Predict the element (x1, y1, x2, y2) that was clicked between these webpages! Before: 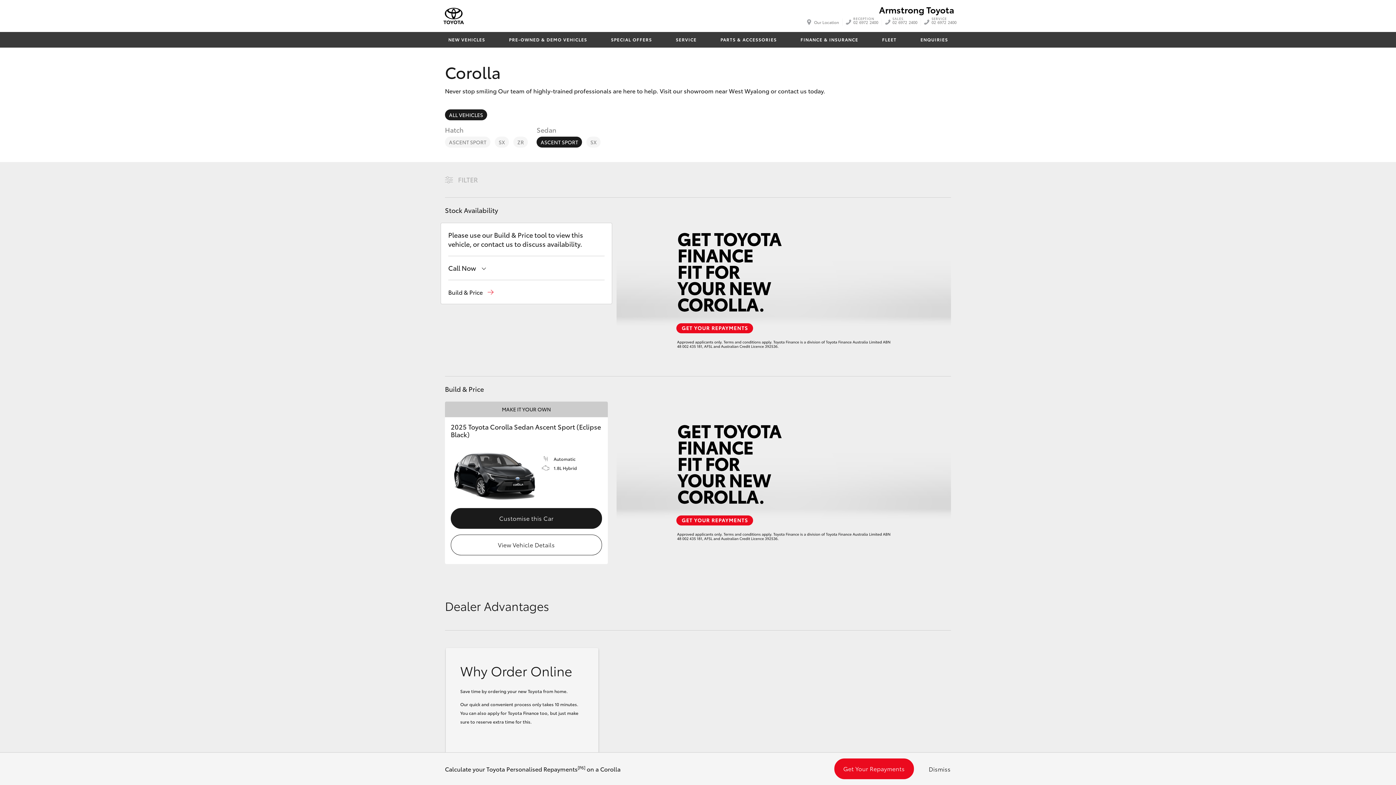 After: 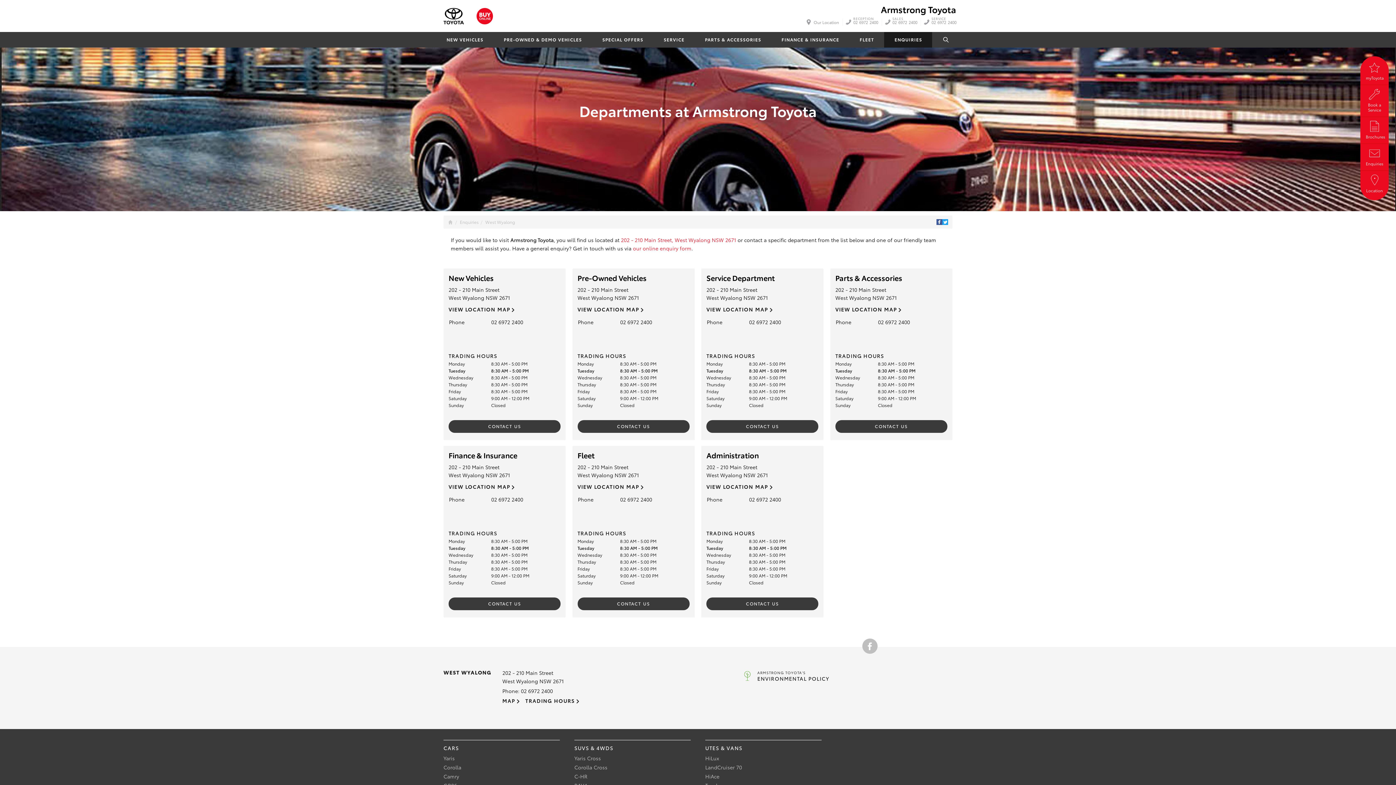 Action: bbox: (908, 32, 960, 47) label: ENQUIRIES